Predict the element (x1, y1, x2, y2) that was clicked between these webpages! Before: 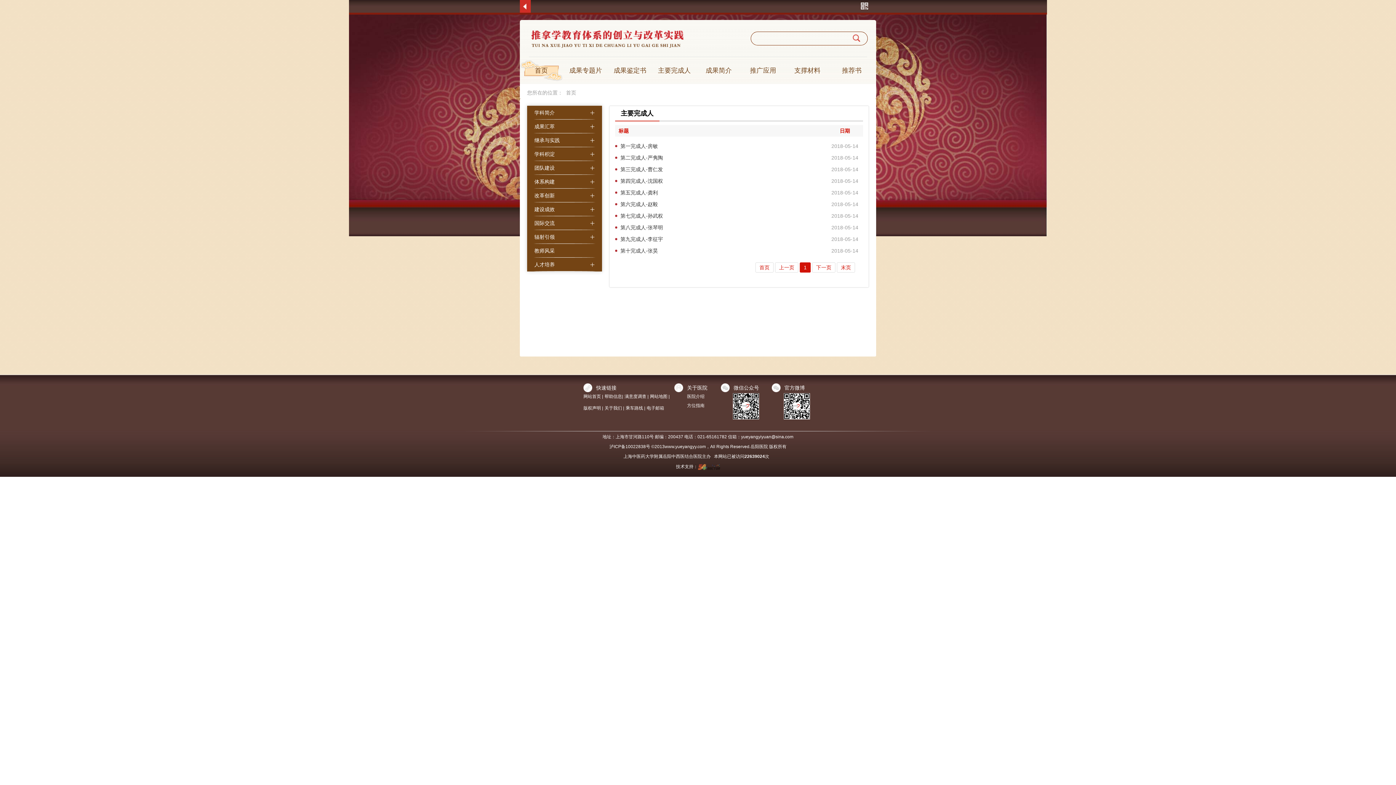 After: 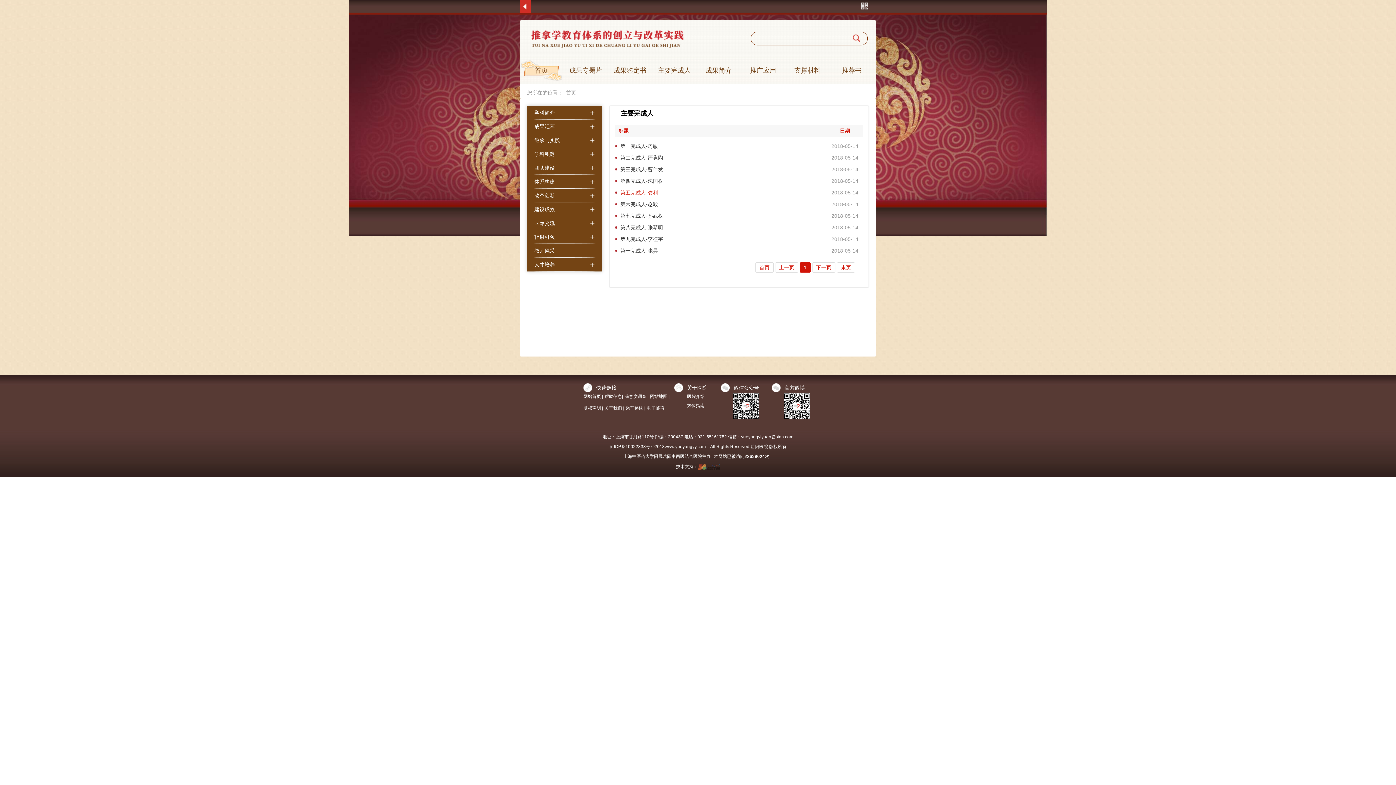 Action: label: 第五完成人-龚利 bbox: (620, 189, 658, 195)